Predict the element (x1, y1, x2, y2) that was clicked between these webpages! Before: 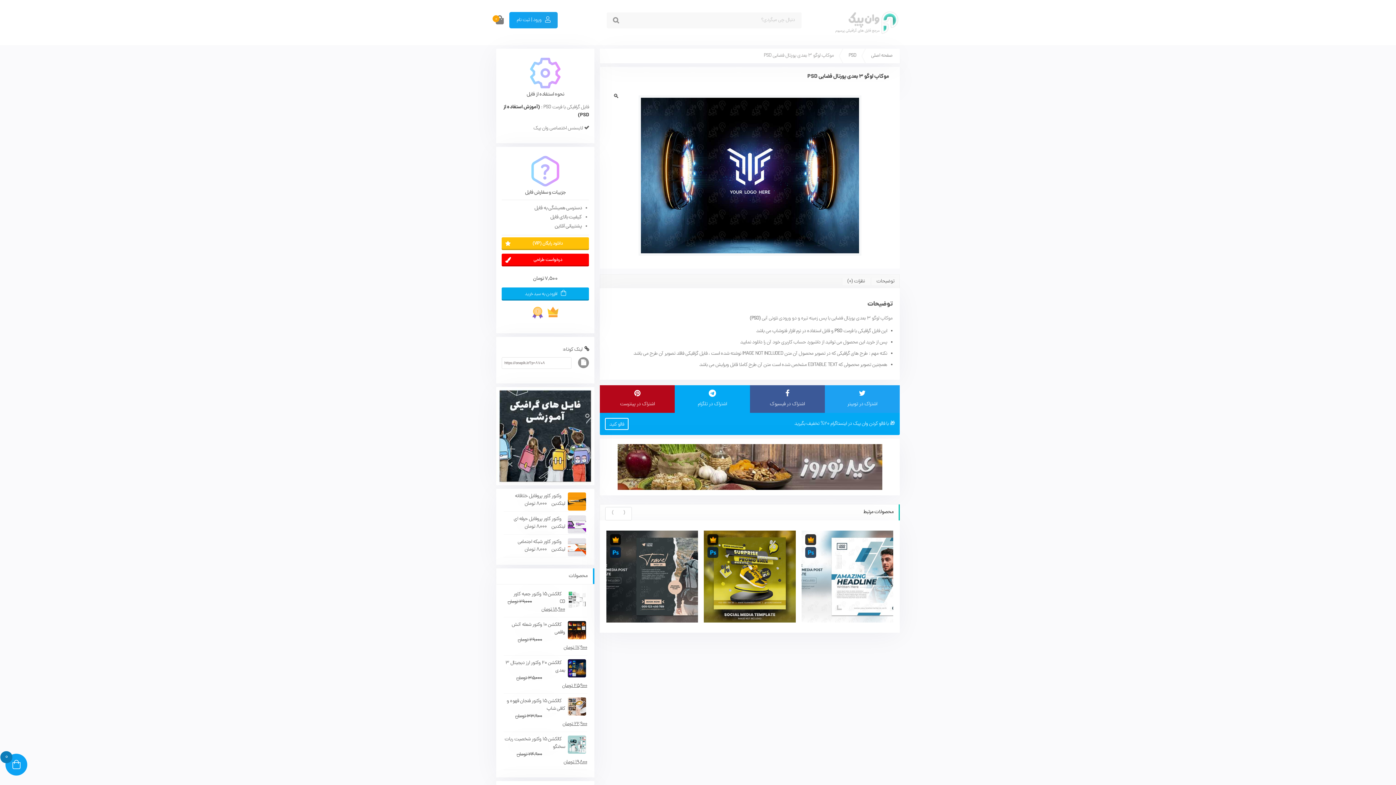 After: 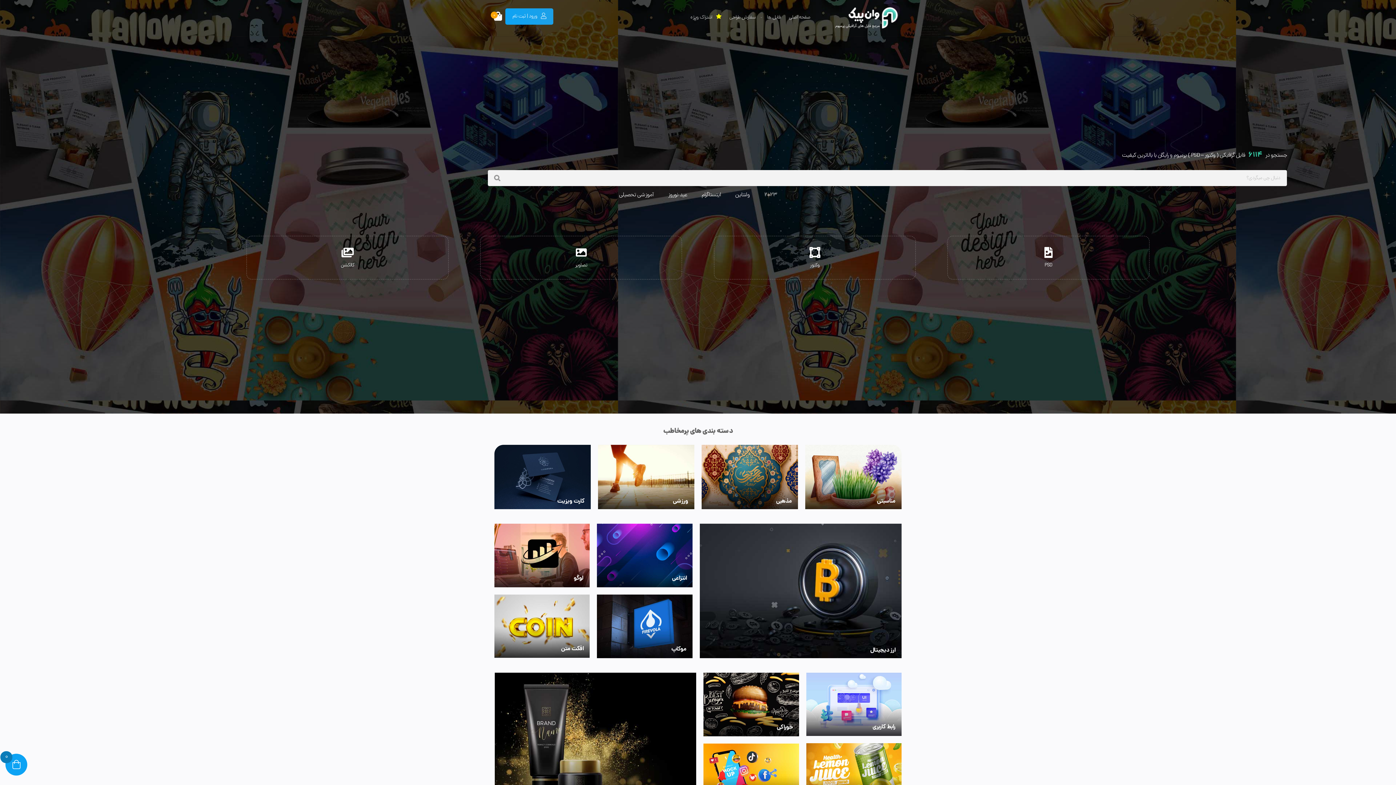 Action: bbox: (871, 48, 892, 63) label: صفحه اصلی